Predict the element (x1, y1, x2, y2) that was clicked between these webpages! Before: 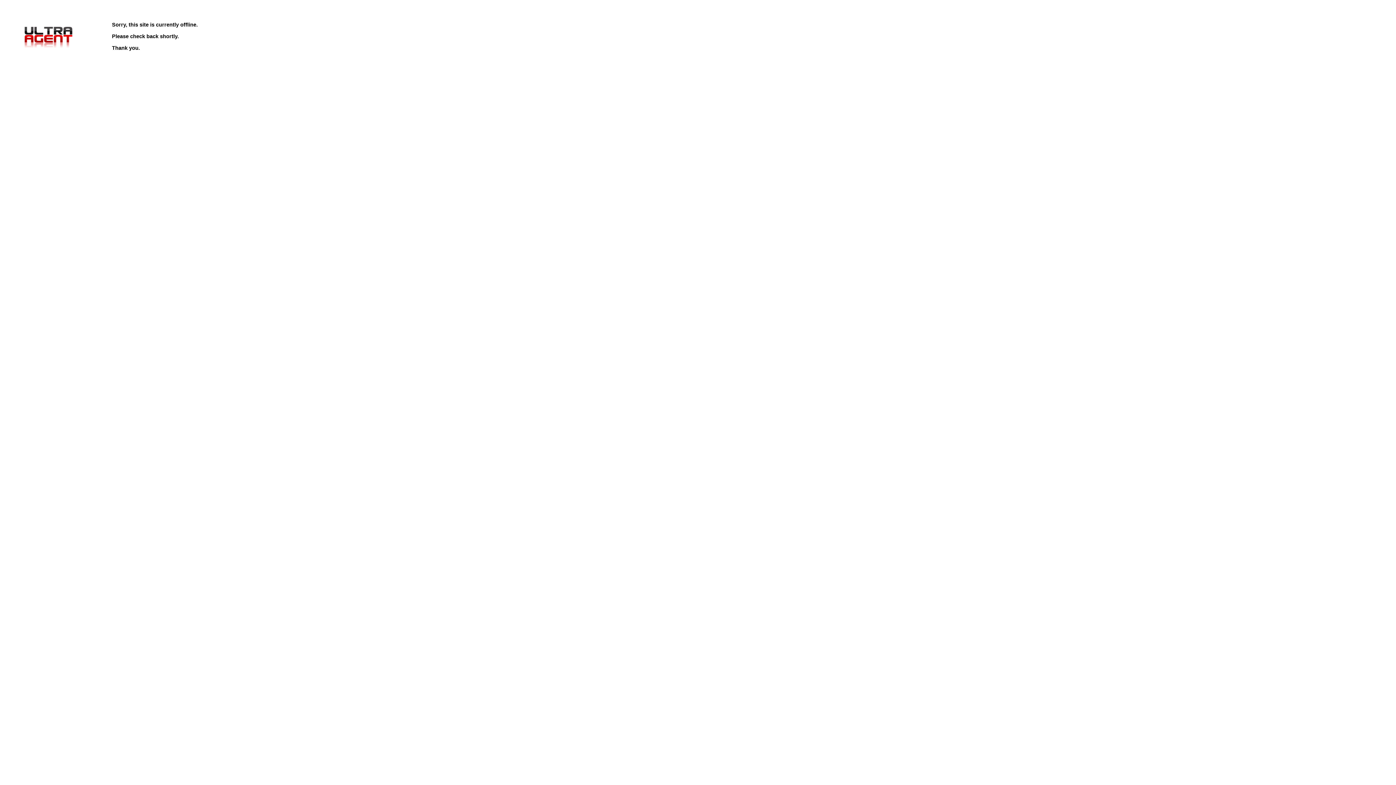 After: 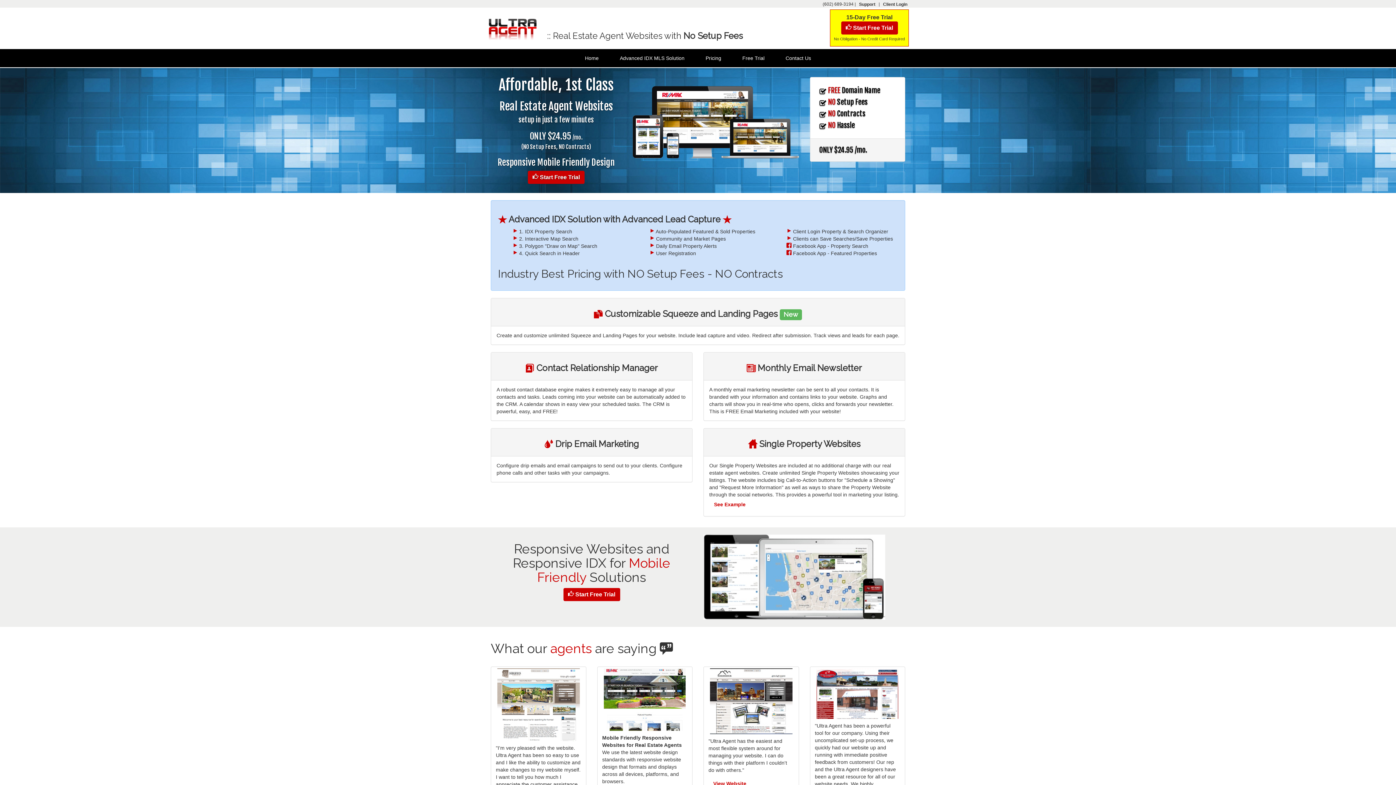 Action: bbox: (21, 47, 75, 53)